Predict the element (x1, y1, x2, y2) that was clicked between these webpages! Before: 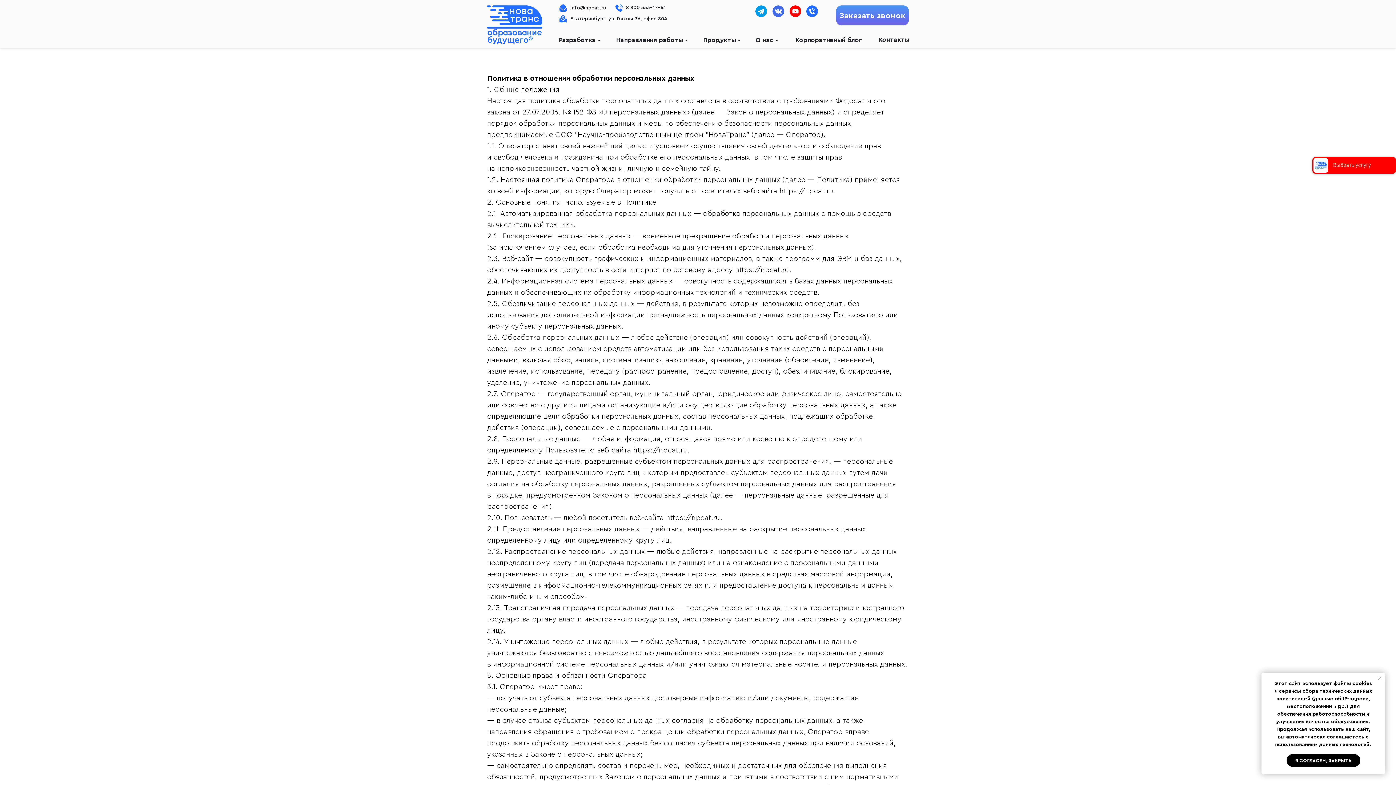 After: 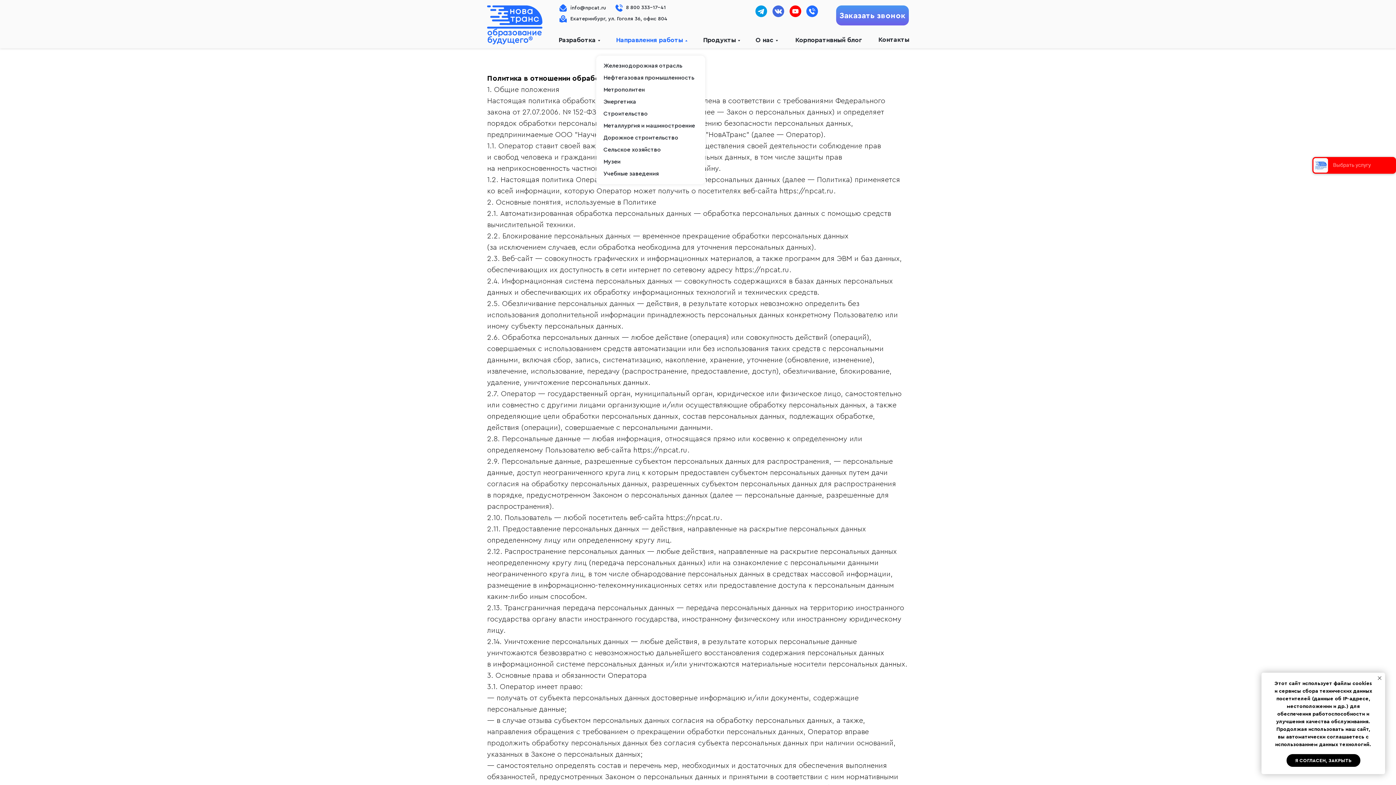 Action: bbox: (612, 33, 689, 46) label: Направления работы